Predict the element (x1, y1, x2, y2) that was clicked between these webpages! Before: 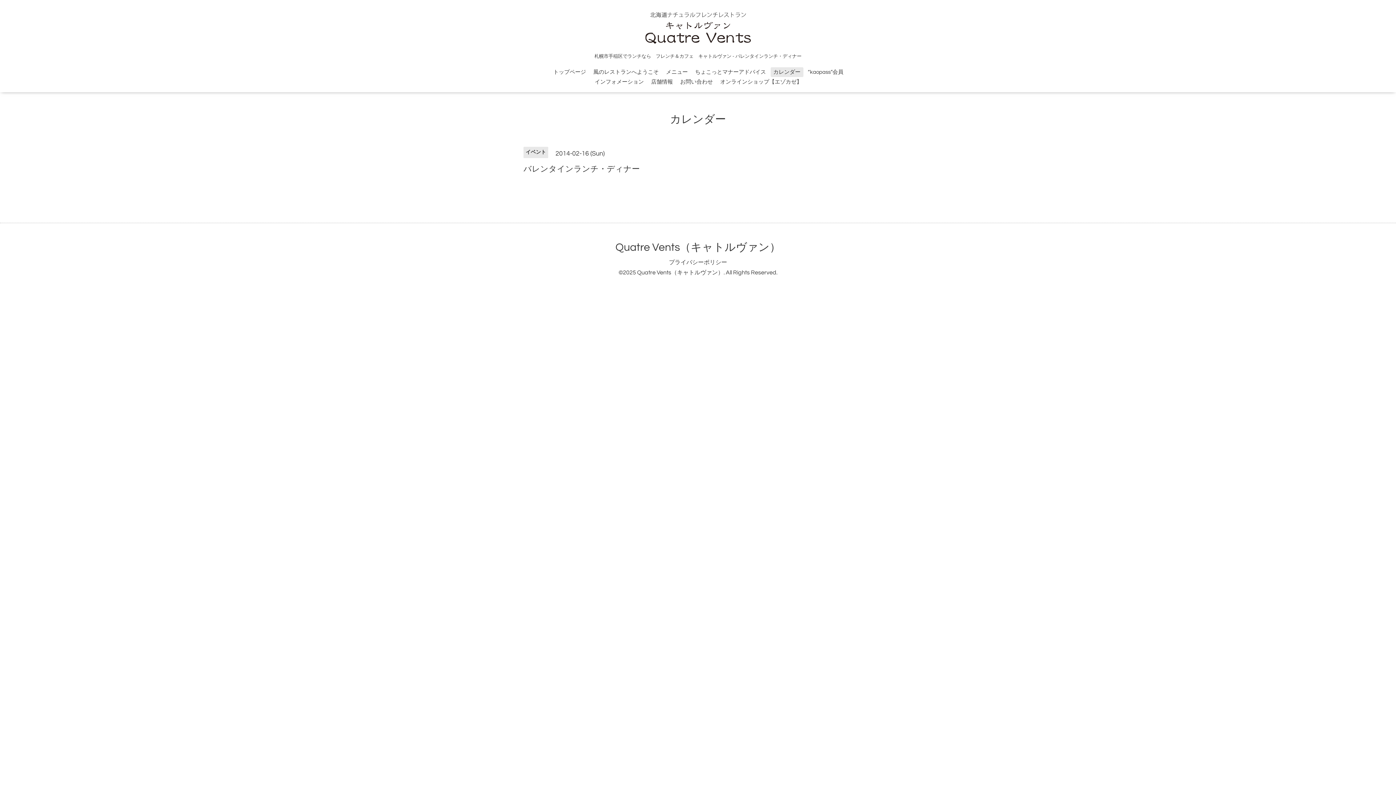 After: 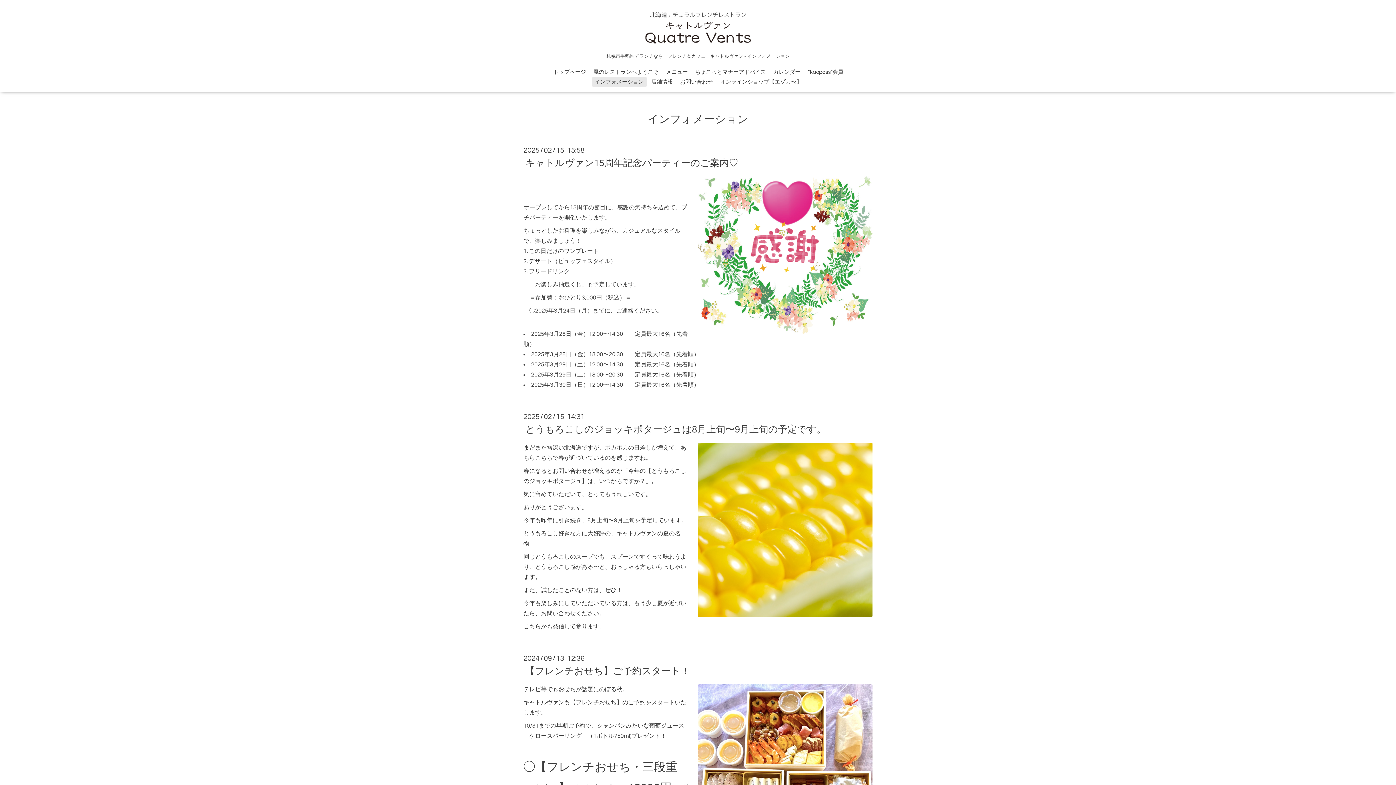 Action: bbox: (592, 77, 646, 86) label: インフォメーション